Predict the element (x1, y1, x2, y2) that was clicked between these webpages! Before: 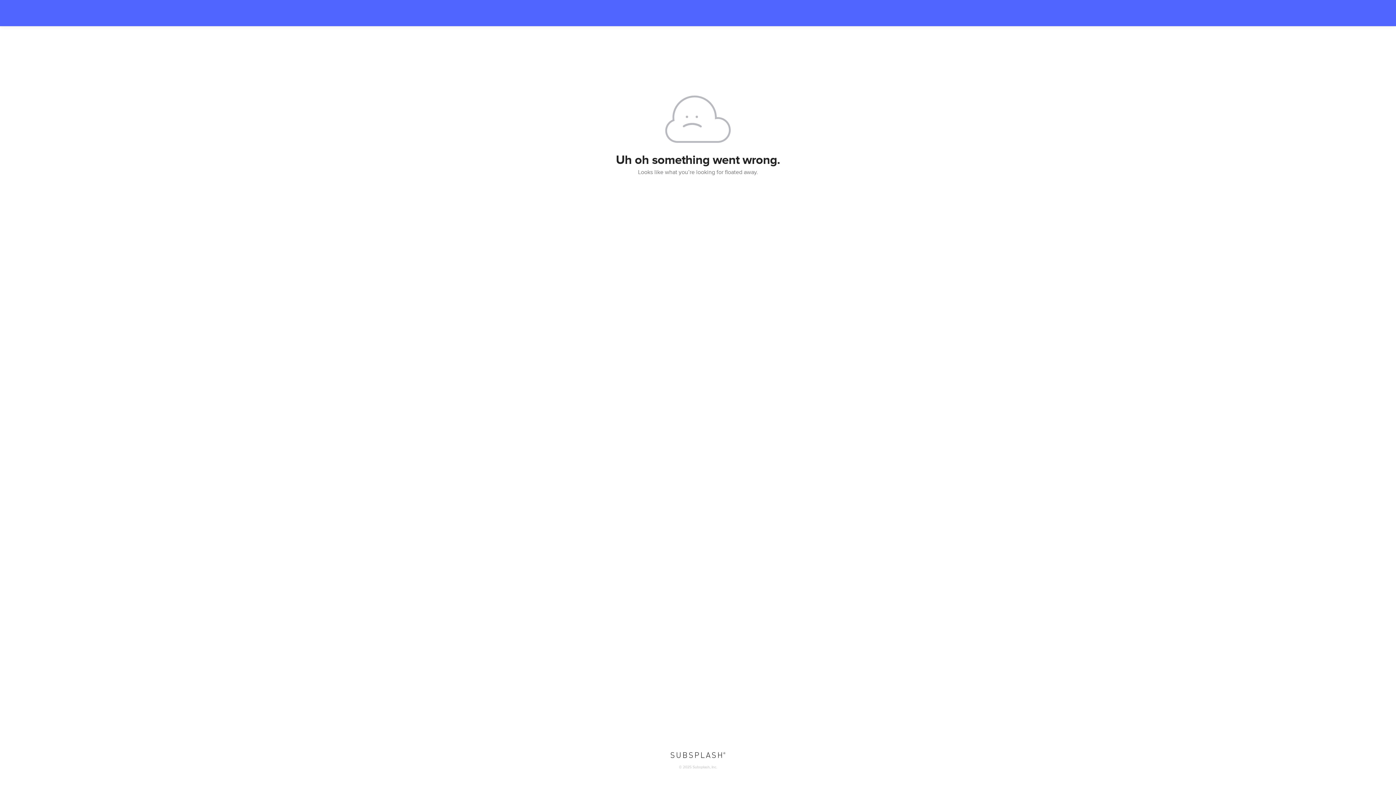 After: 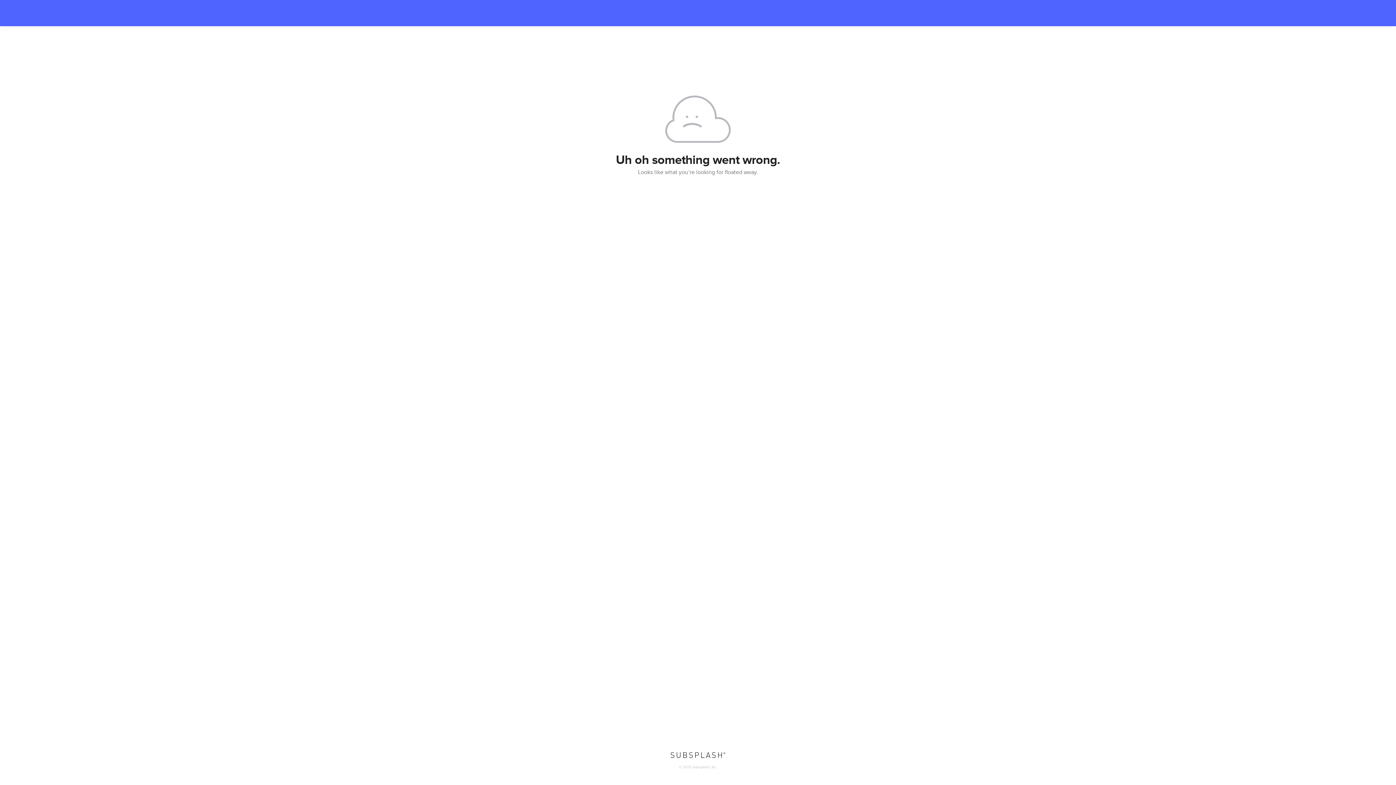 Action: bbox: (670, 752, 725, 759)